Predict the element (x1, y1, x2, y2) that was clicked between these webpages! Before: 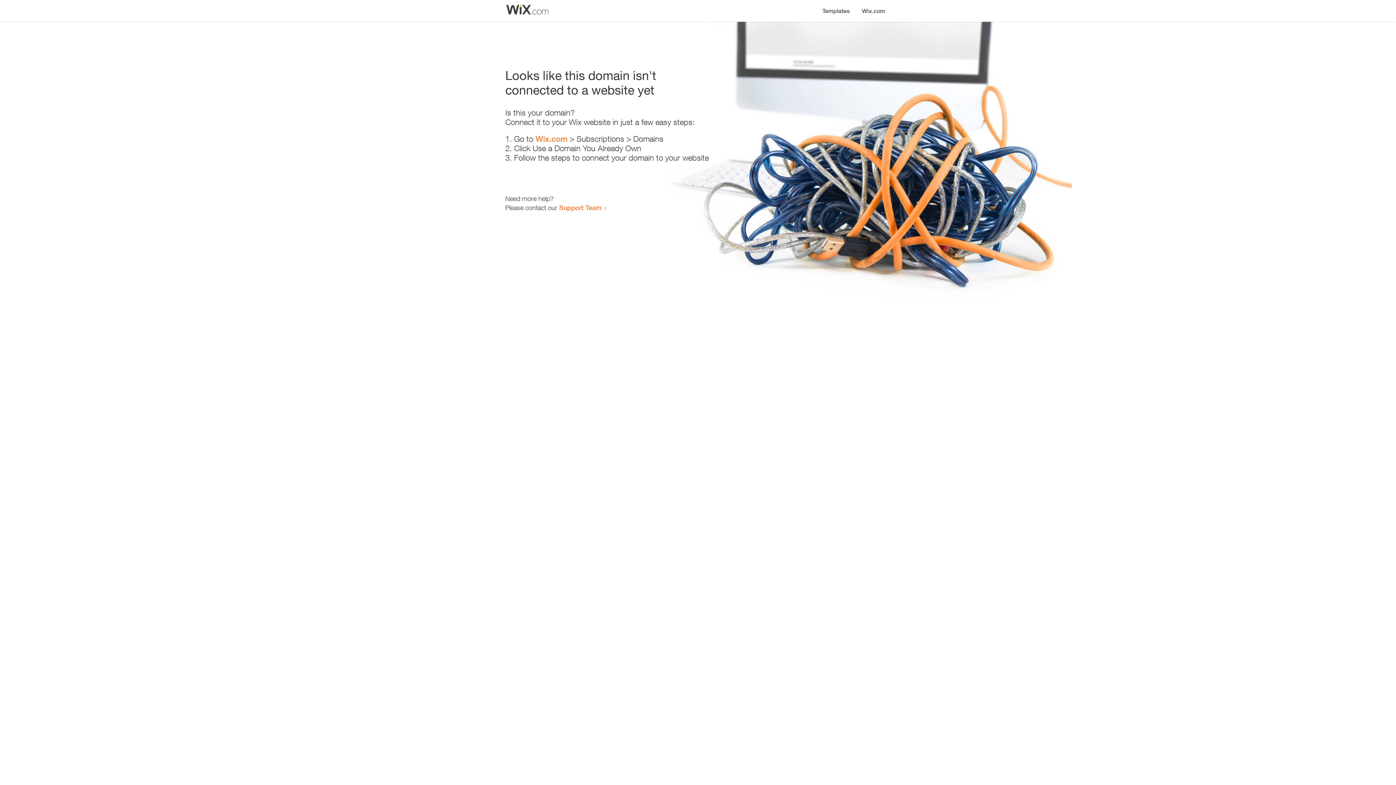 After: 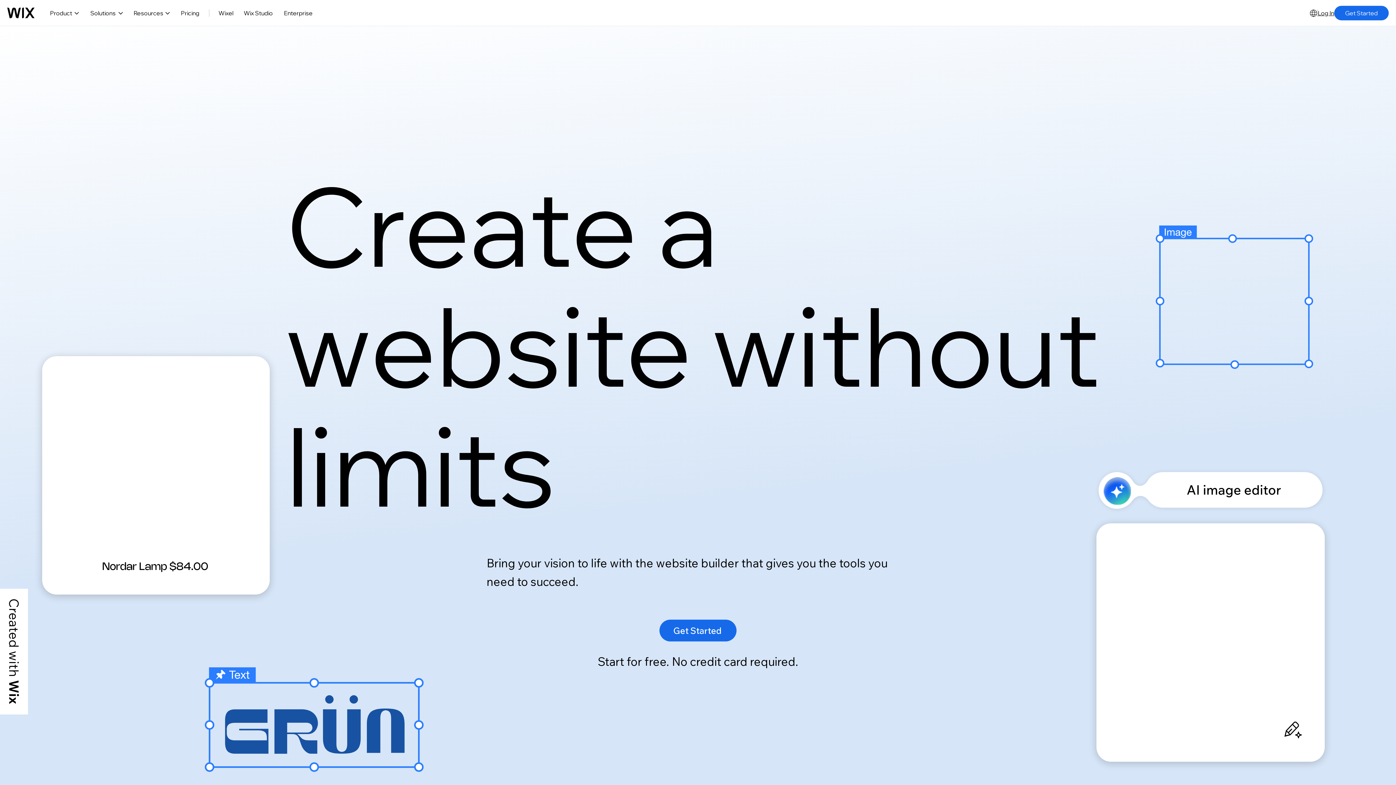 Action: label: Wix.com bbox: (535, 134, 567, 143)